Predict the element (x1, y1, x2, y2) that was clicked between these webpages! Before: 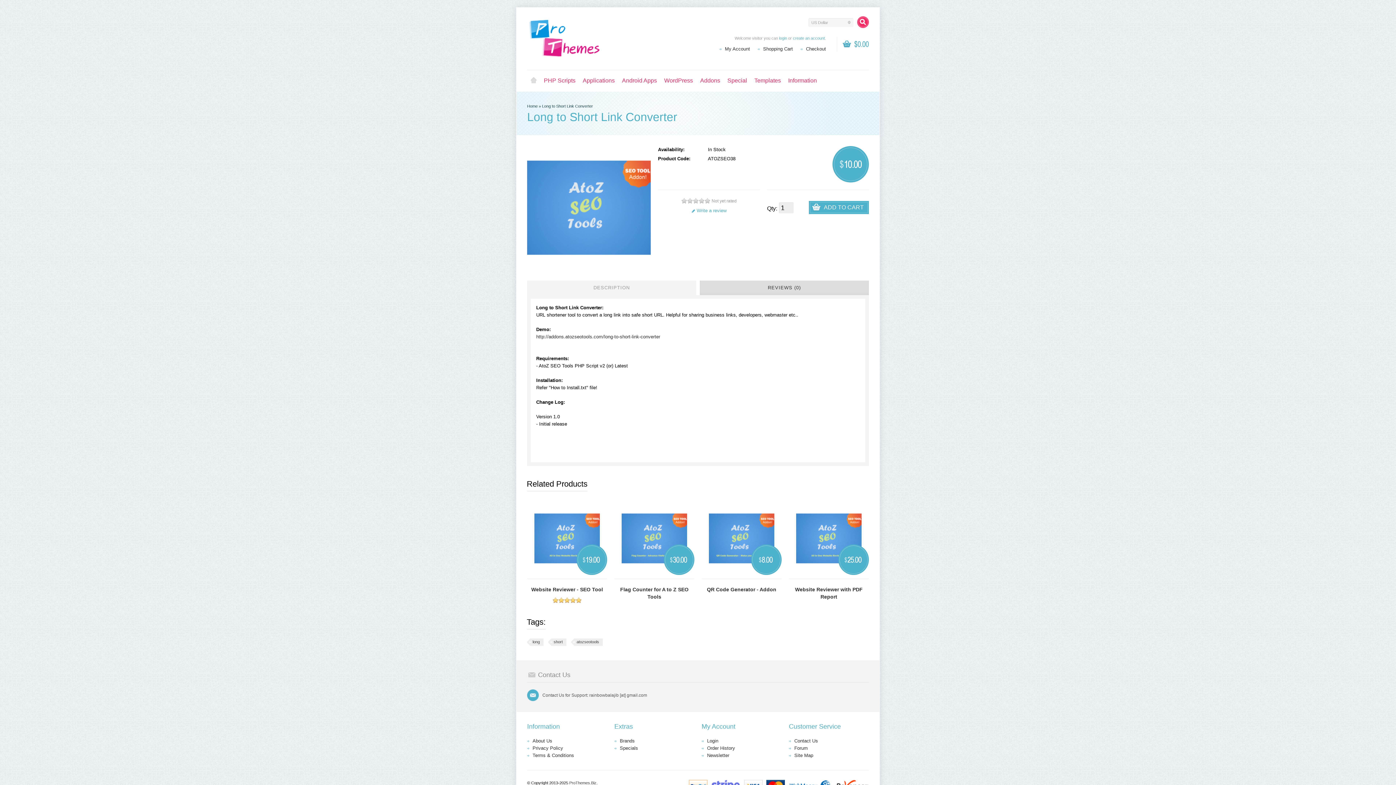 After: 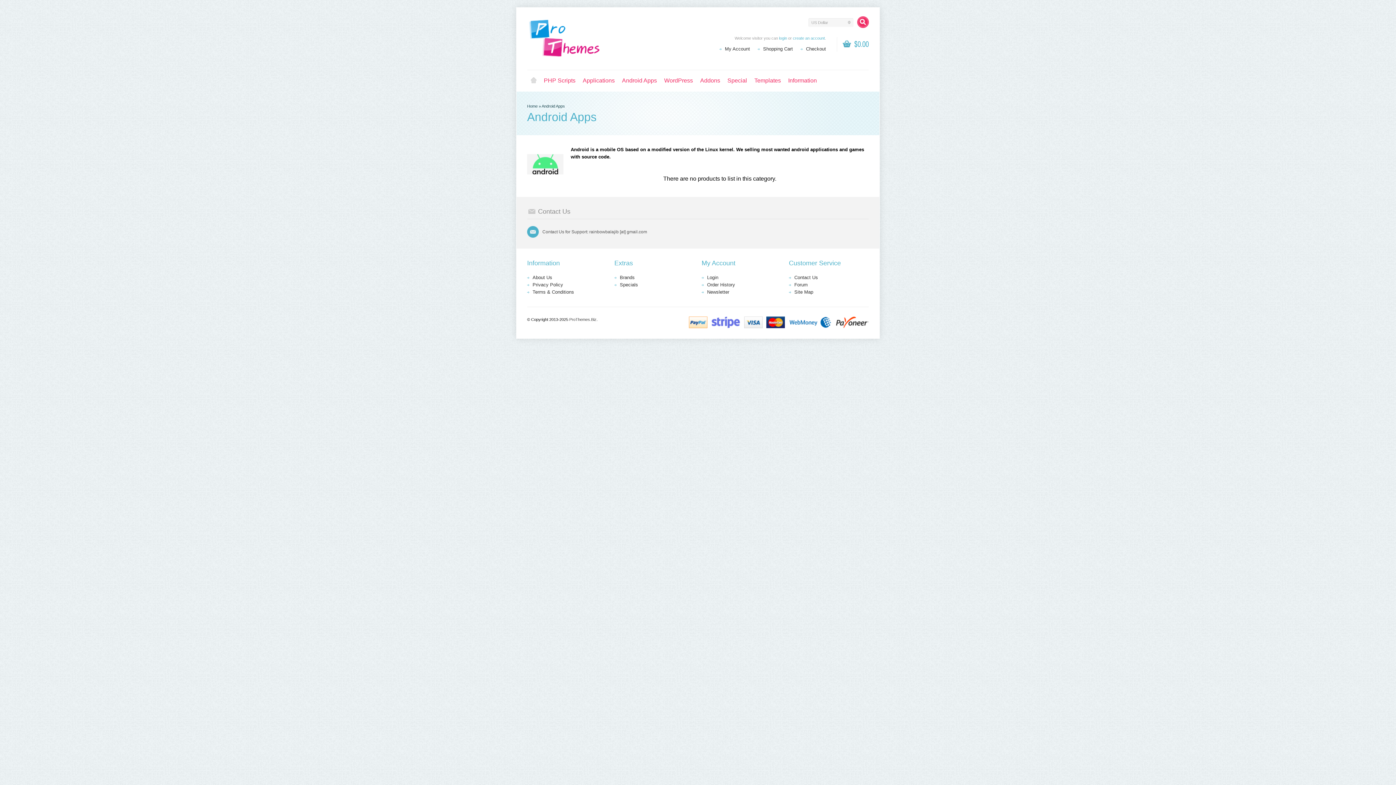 Action: label: Android Apps bbox: (618, 74, 660, 86)